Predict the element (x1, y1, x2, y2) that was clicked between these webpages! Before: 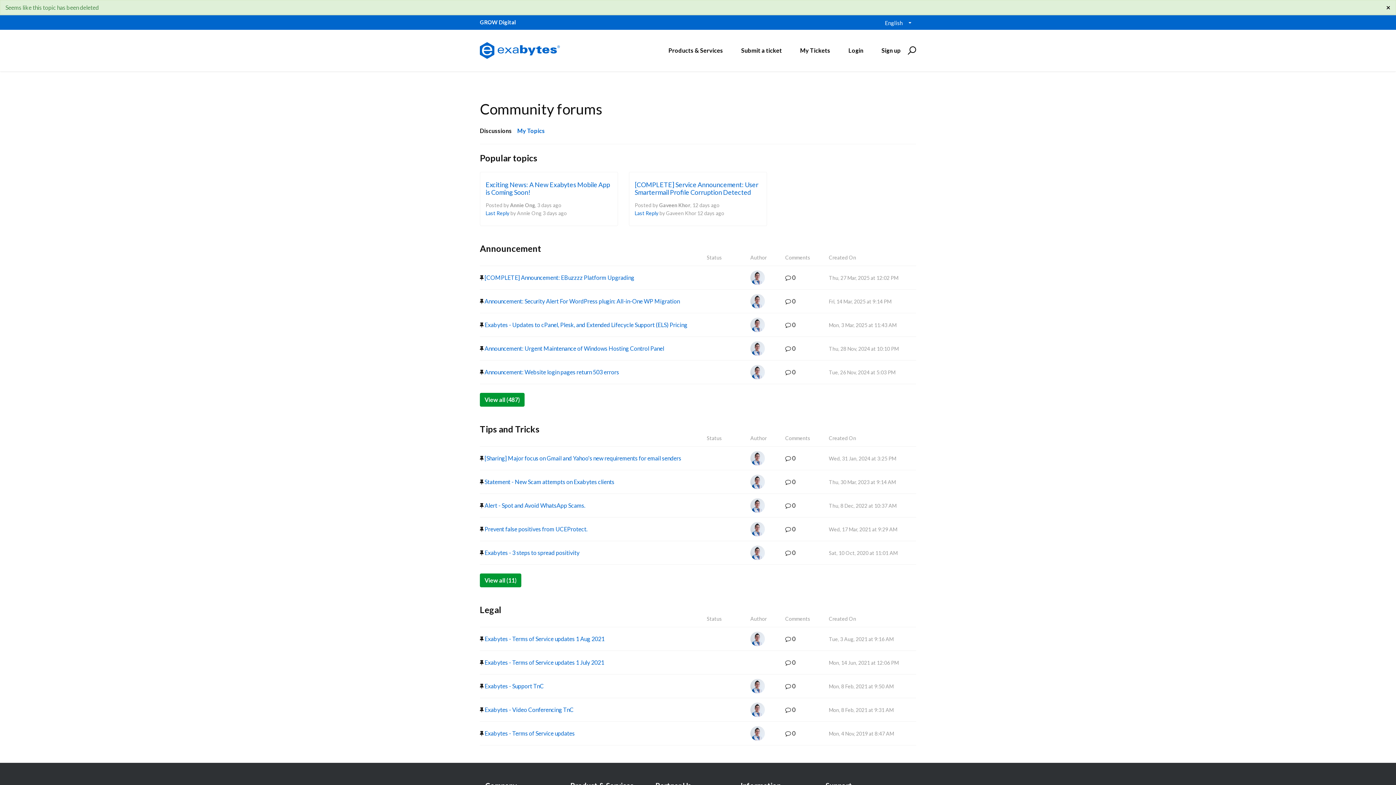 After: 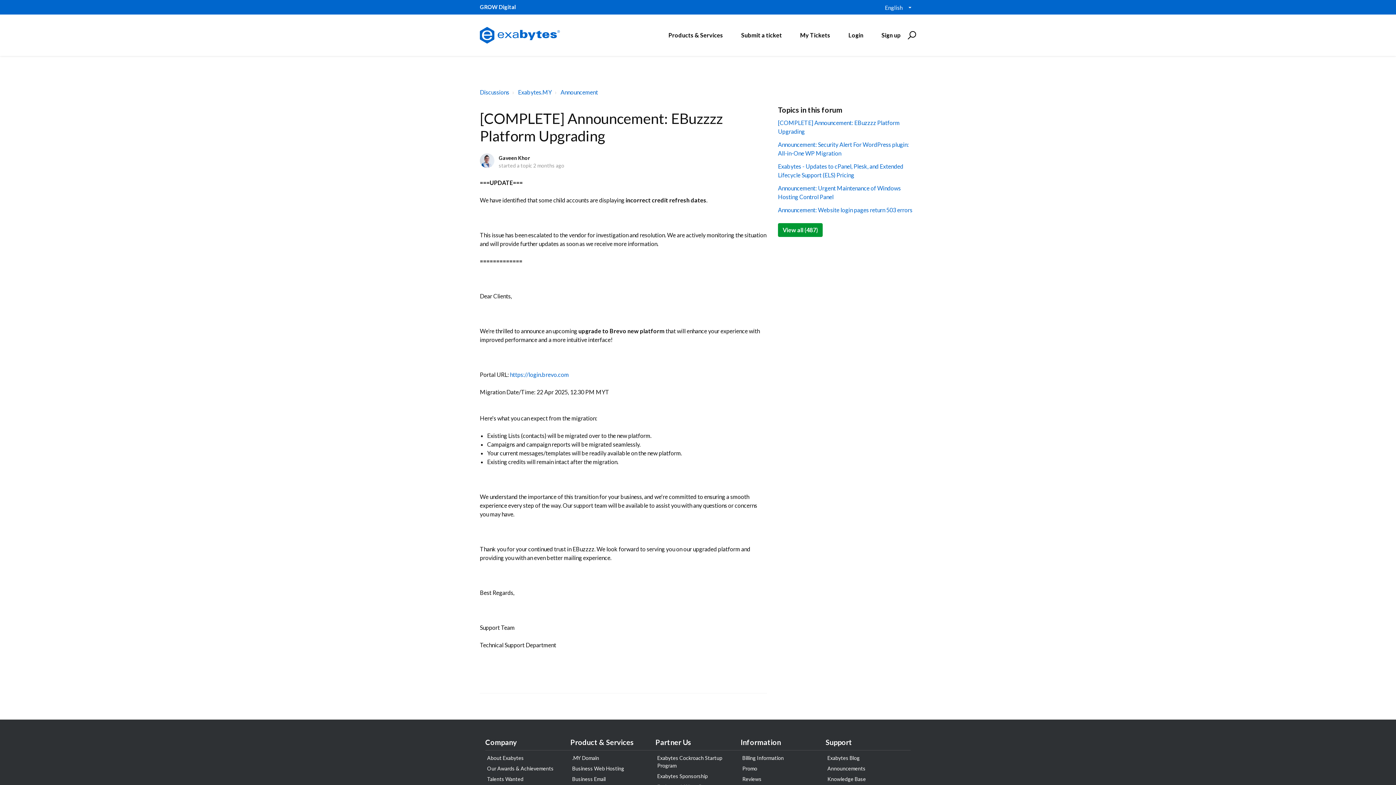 Action: bbox: (480, 273, 706, 282) label:  [COMPLETE] Announcement: EBuzzzz Platform Upgrading